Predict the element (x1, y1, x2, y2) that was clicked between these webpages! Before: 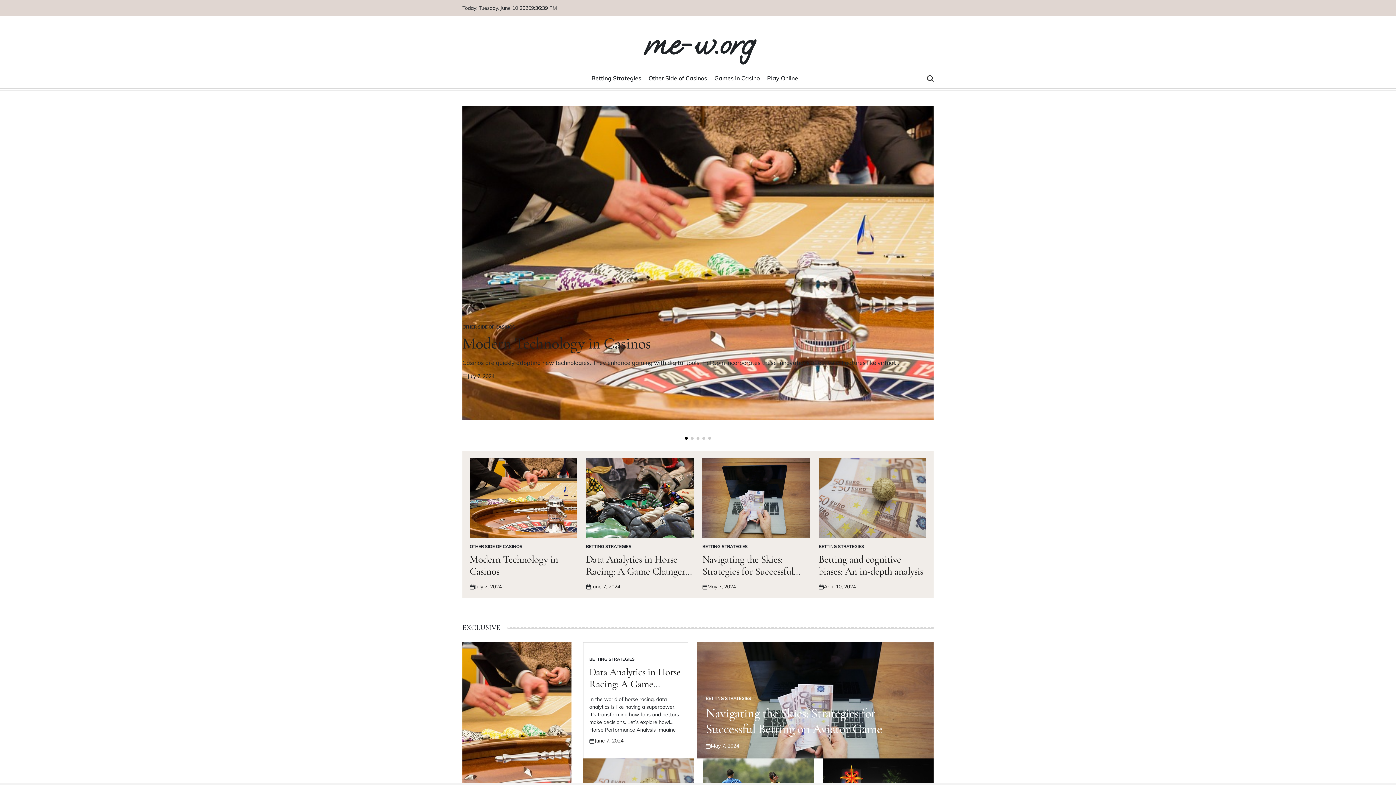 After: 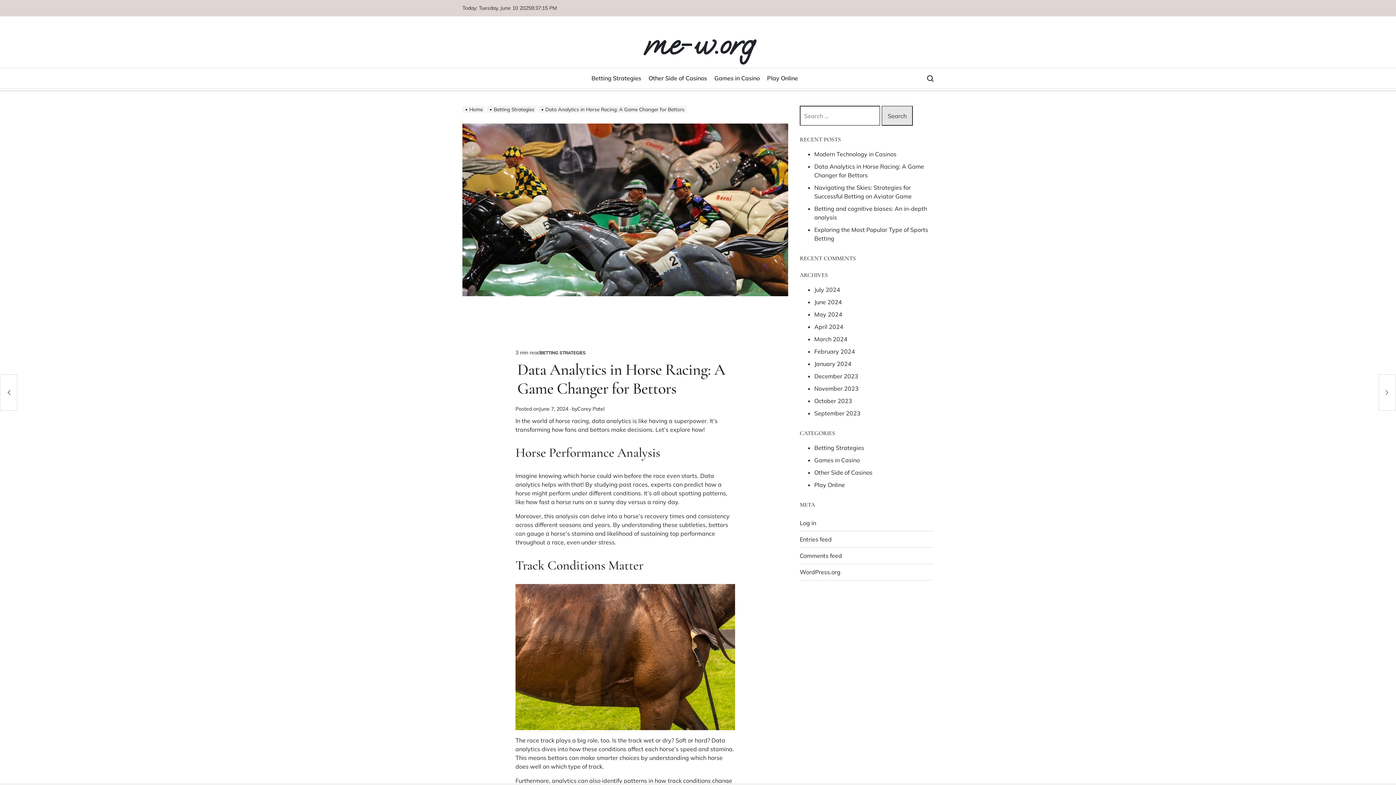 Action: bbox: (586, 458, 693, 538)